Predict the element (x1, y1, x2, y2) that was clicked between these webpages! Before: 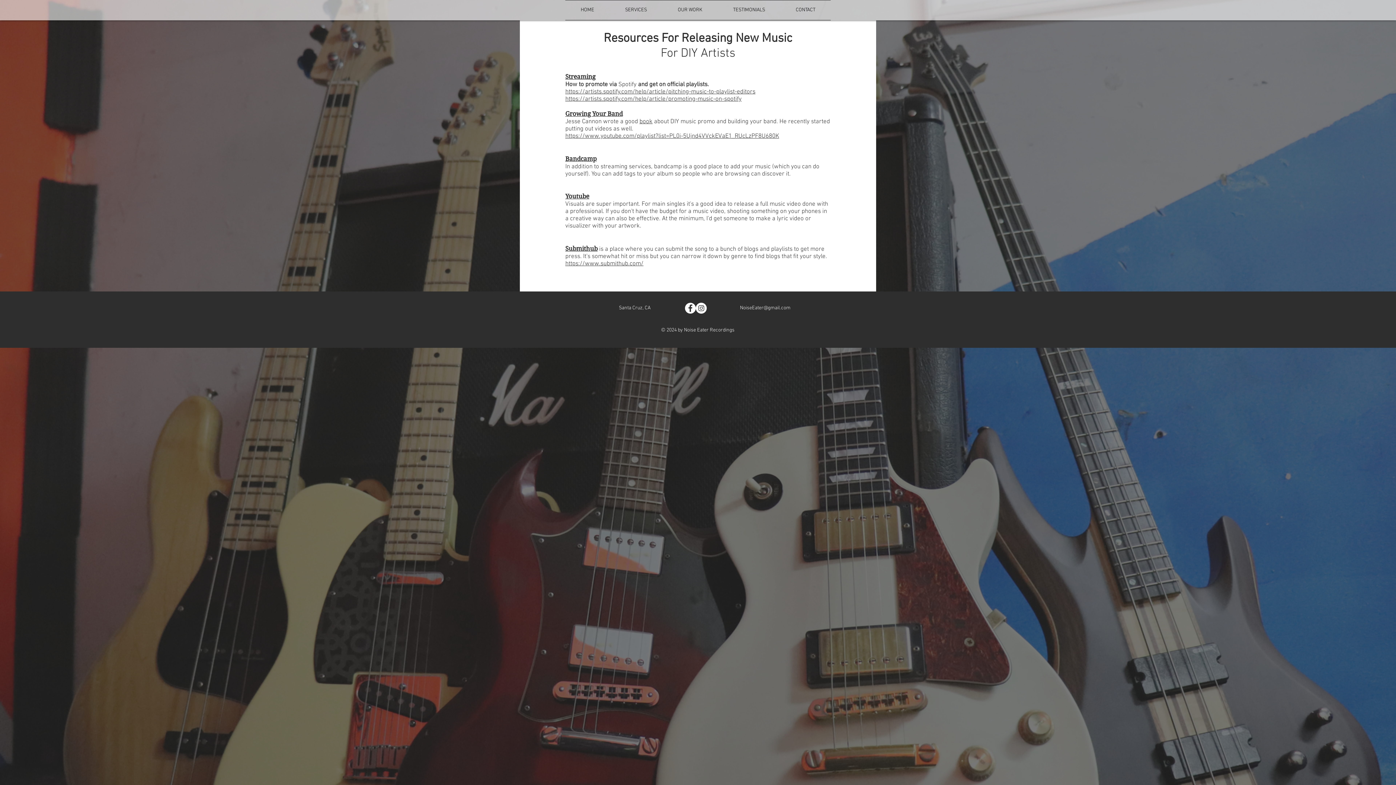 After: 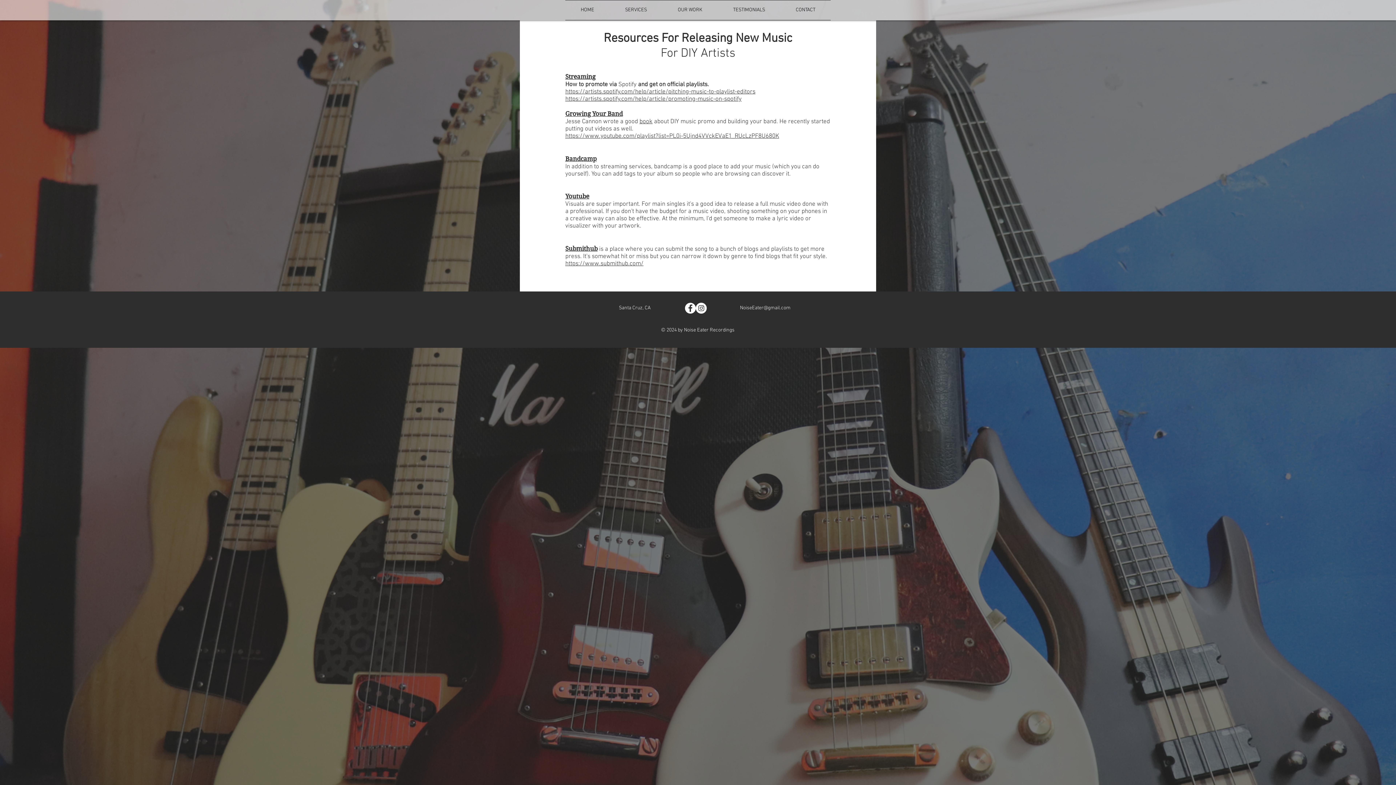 Action: label: Facebook - White Circle bbox: (685, 302, 696, 313)